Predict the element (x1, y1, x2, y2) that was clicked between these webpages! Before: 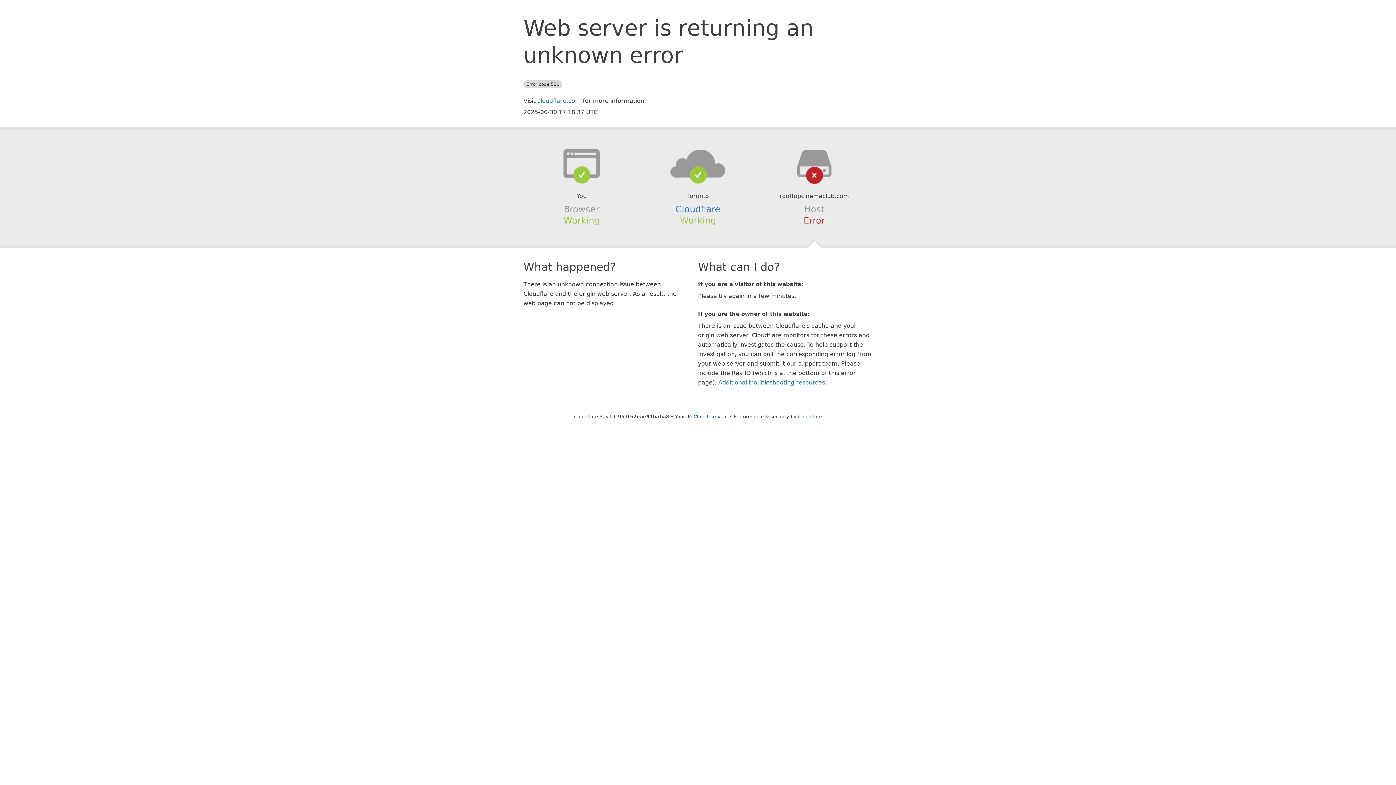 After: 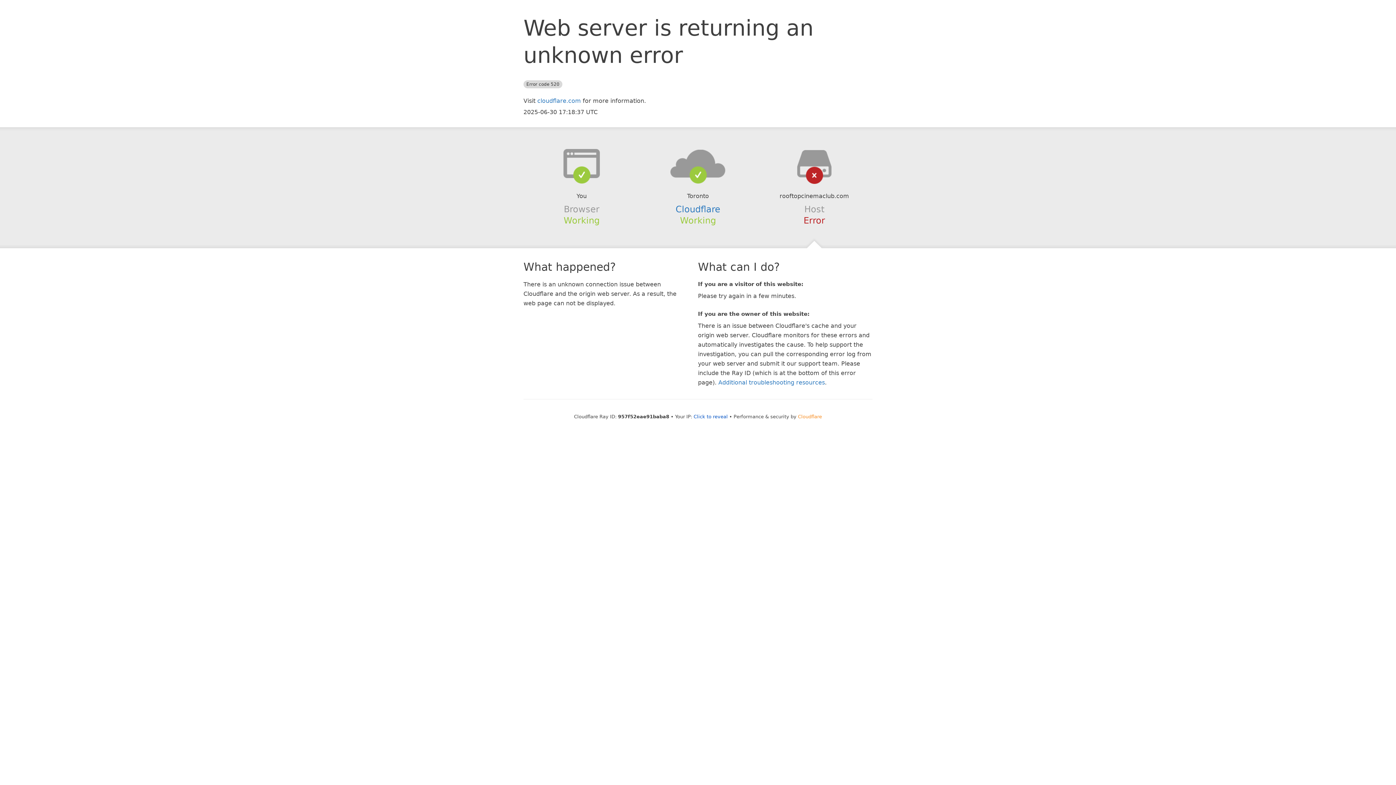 Action: bbox: (798, 414, 822, 419) label: Cloudflare